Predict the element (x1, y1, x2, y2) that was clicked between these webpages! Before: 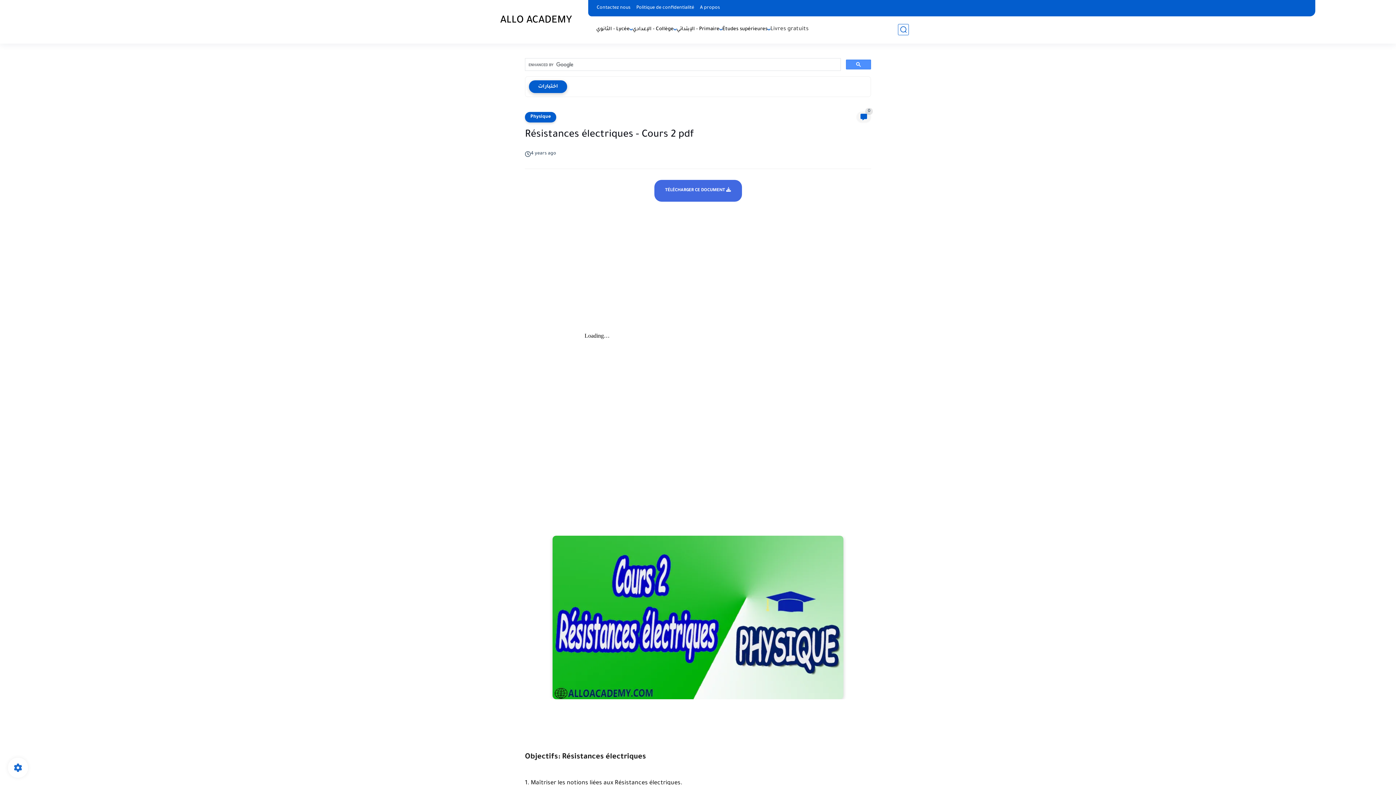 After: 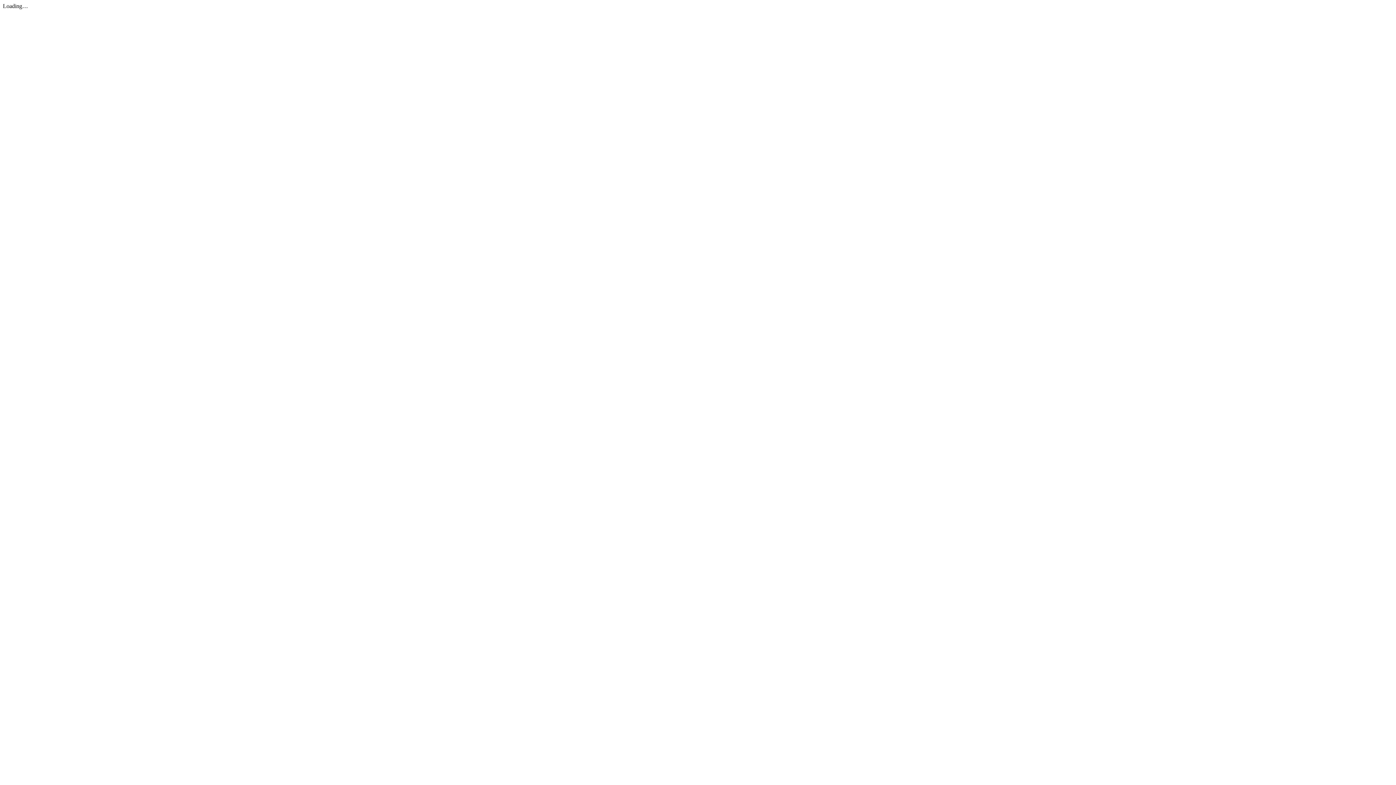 Action: label: TÉLÉCHARGER CE DOCUMENT  bbox: (654, 186, 742, 193)